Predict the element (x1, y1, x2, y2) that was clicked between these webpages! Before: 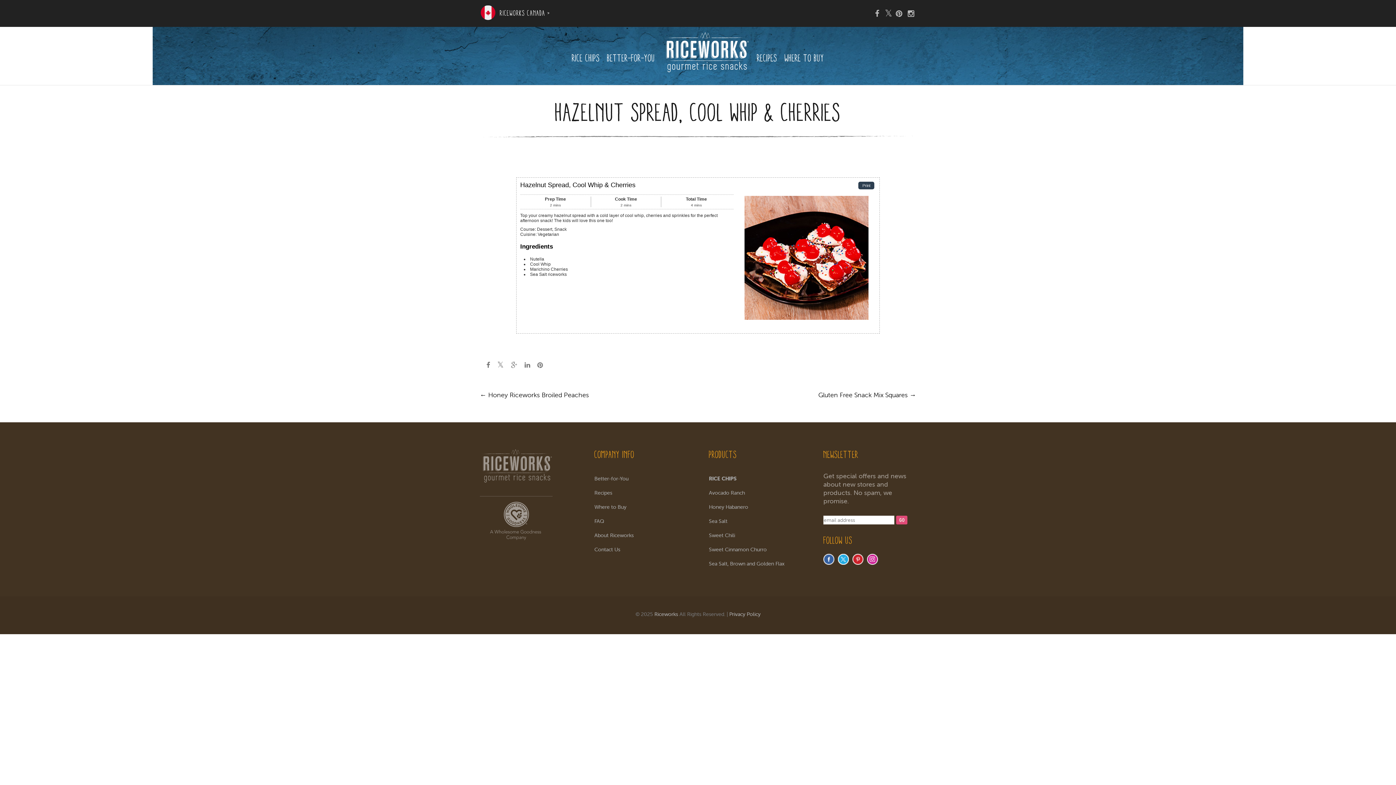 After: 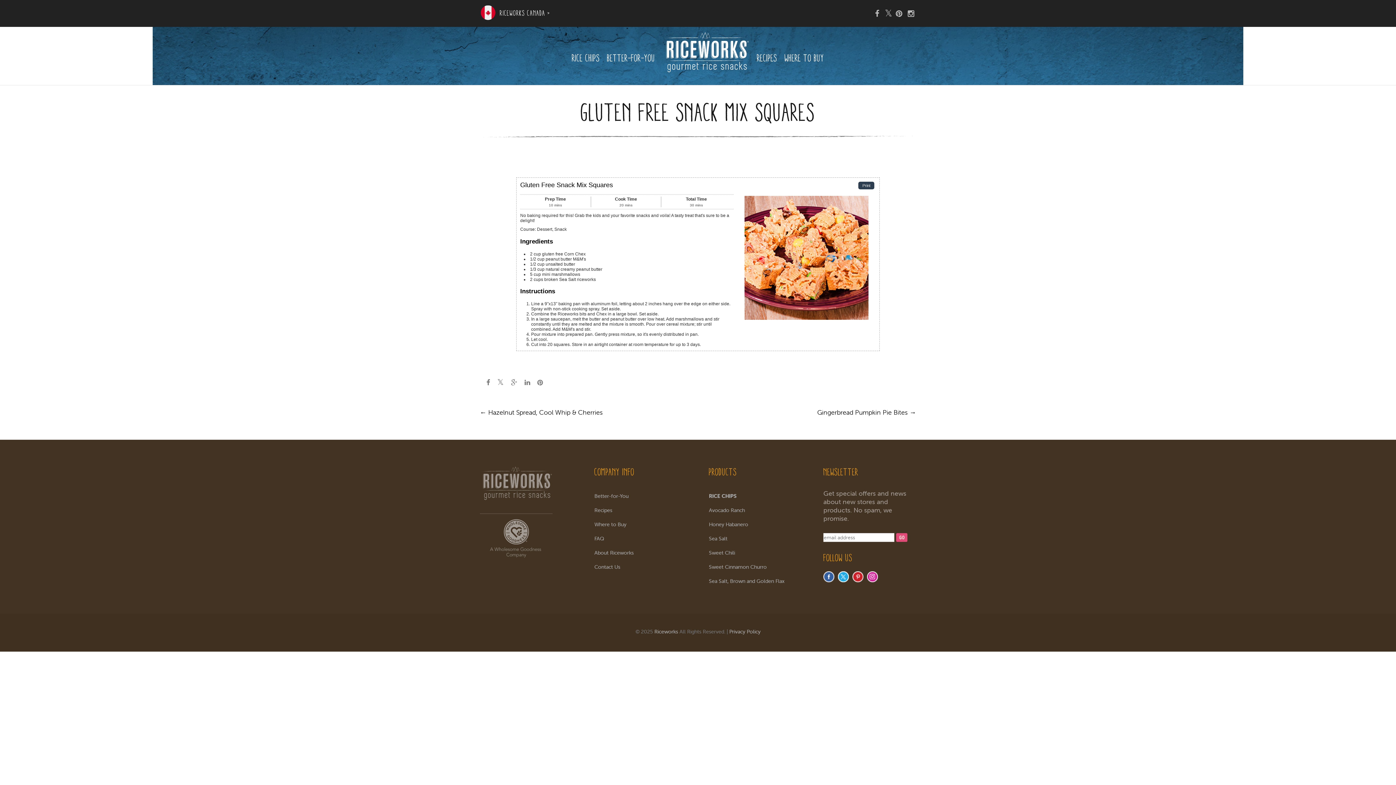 Action: label: Gluten Free Snack Mix Squares → bbox: (818, 391, 916, 399)